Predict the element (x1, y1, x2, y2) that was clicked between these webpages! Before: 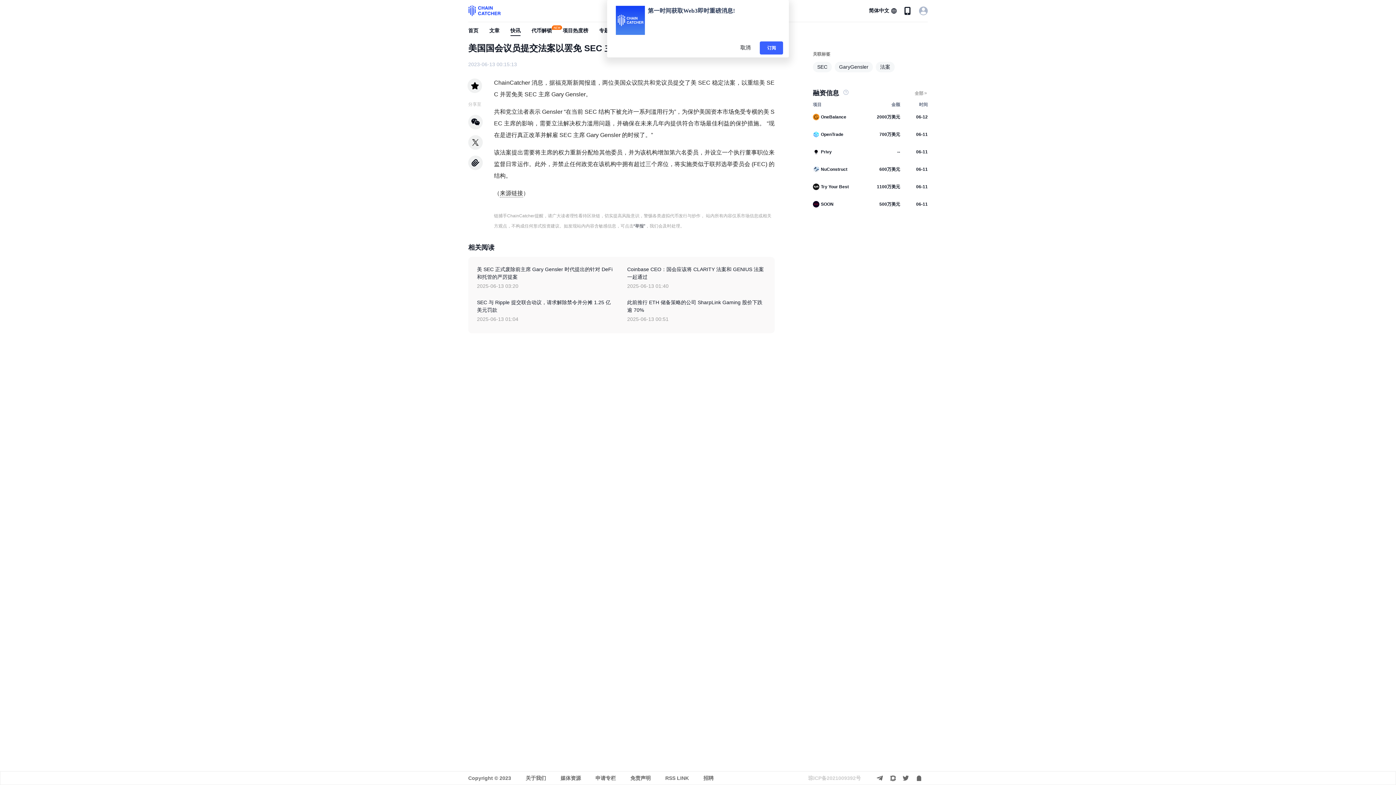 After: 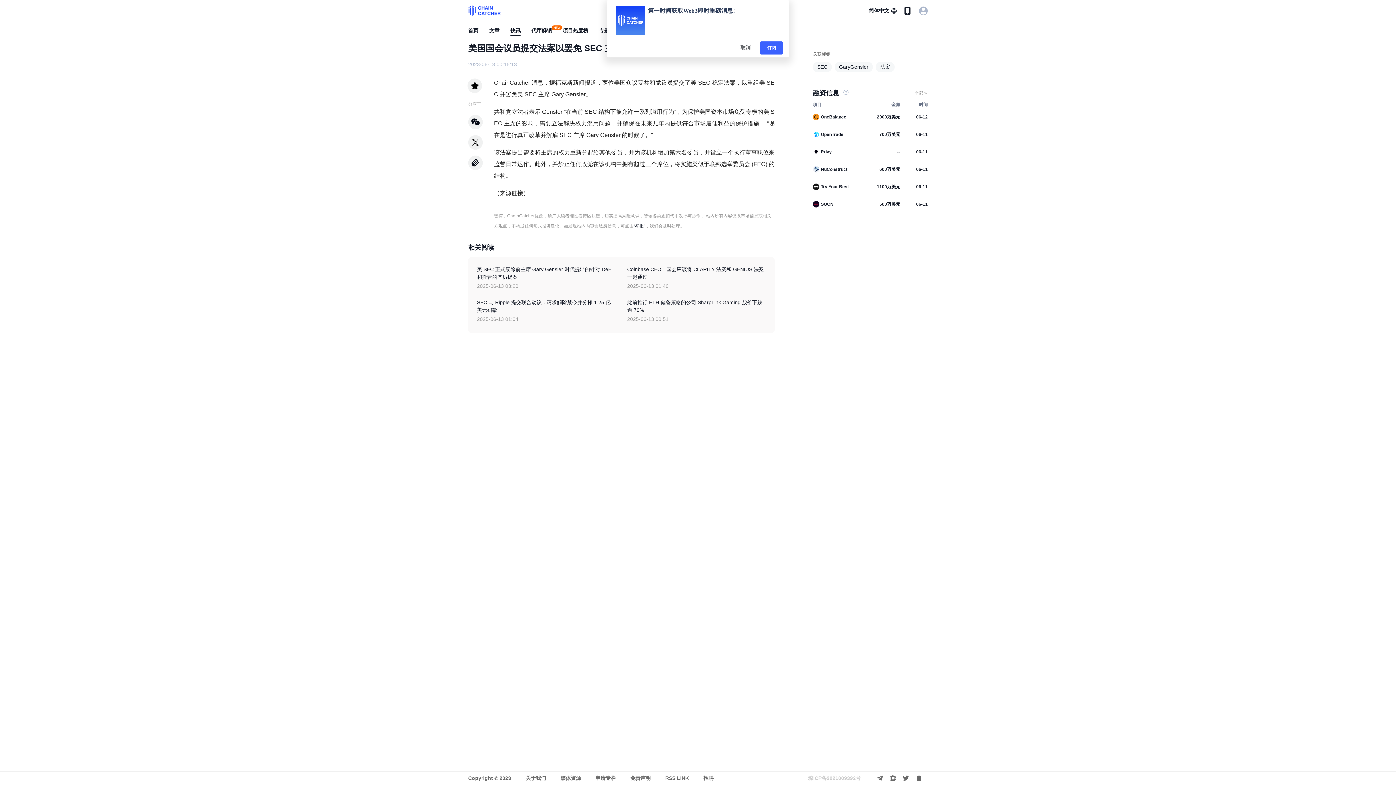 Action: bbox: (525, 775, 546, 781) label: 关于我们